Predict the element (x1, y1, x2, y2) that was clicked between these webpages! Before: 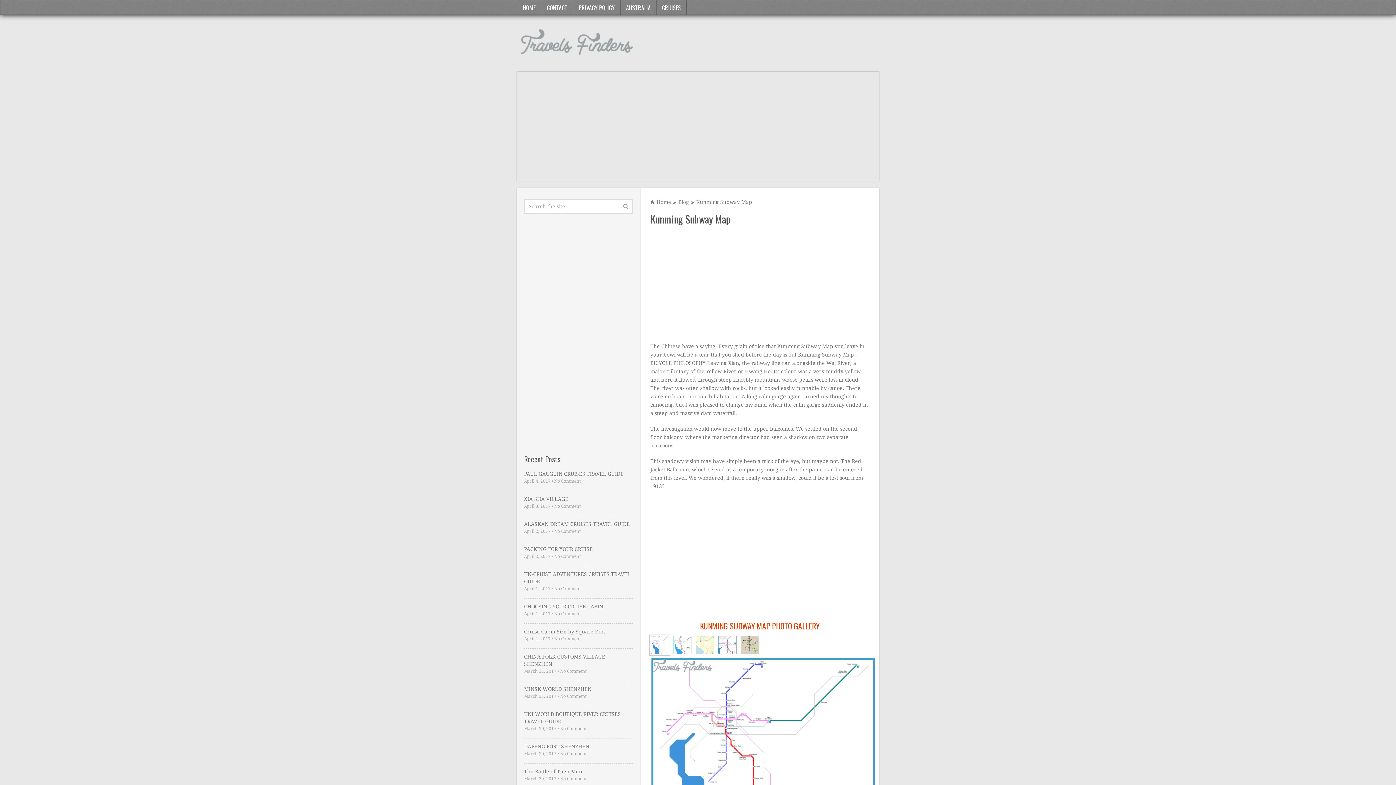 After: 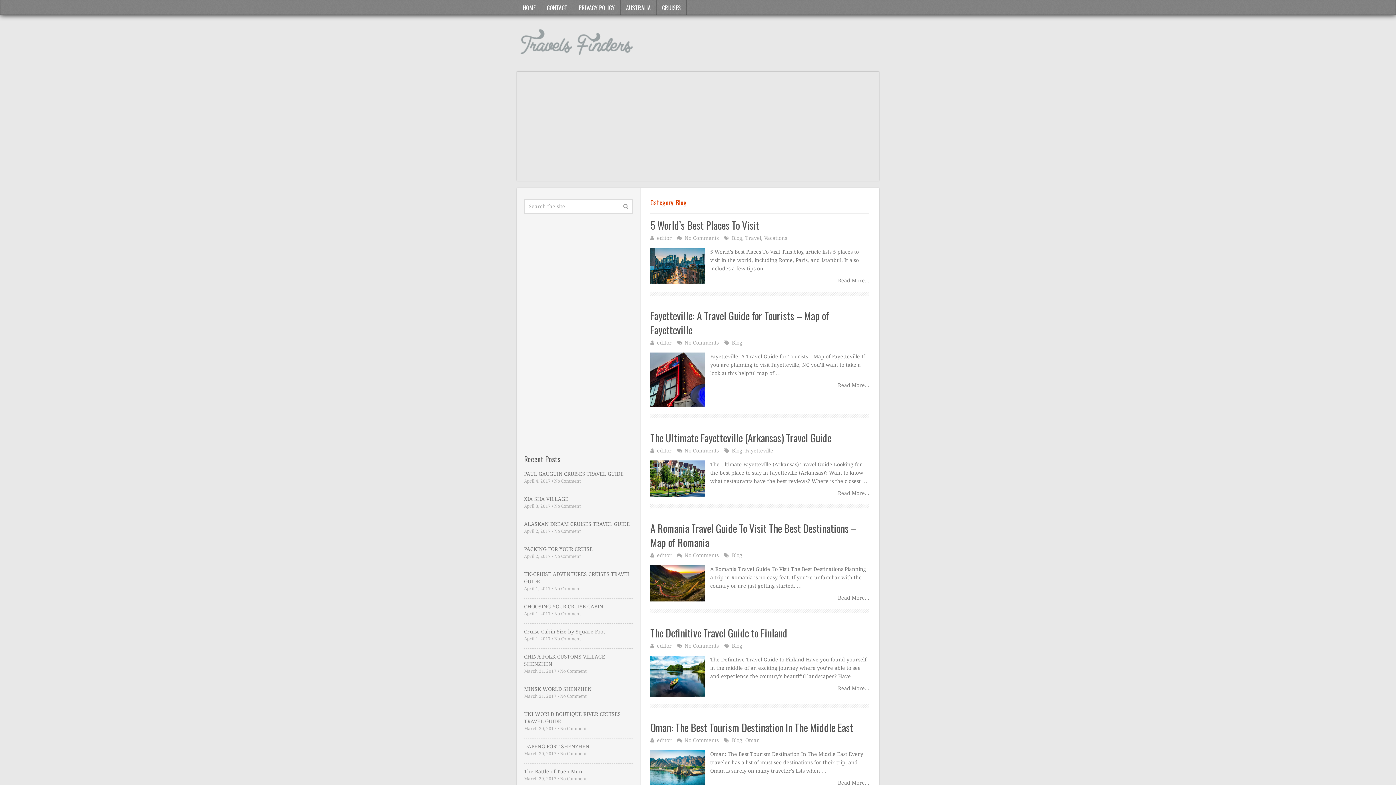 Action: bbox: (678, 199, 689, 205) label: Blog